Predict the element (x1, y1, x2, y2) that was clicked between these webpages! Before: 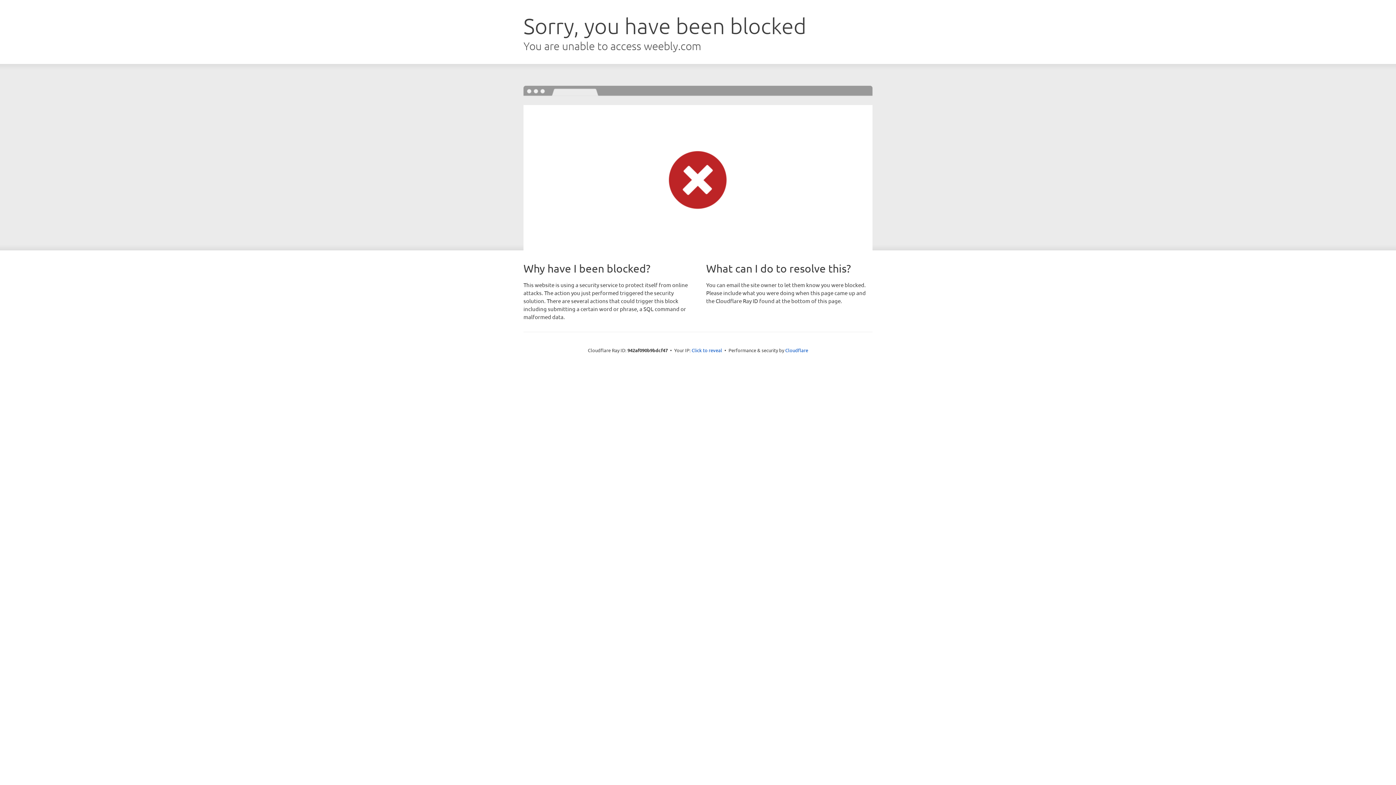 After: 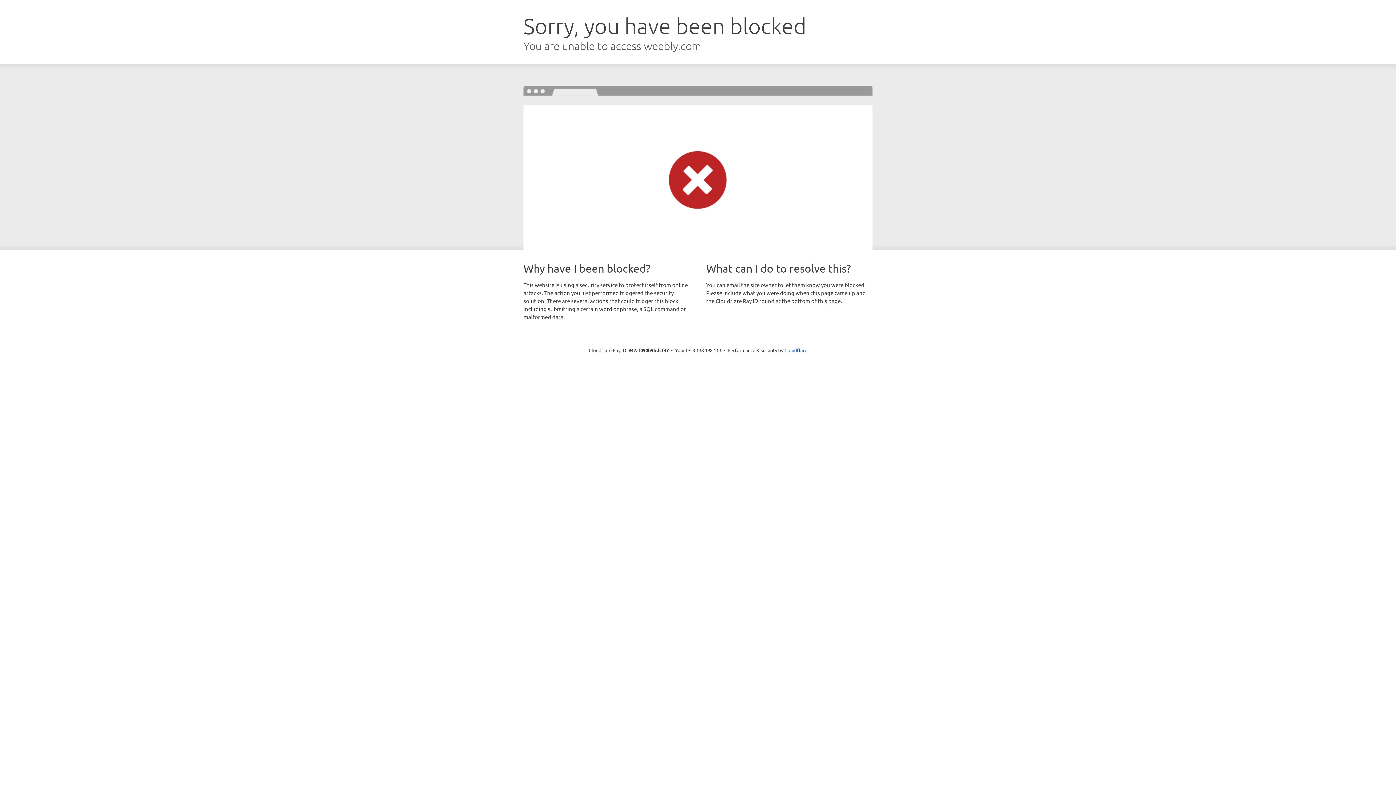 Action: bbox: (691, 346, 722, 353) label: Click to reveal